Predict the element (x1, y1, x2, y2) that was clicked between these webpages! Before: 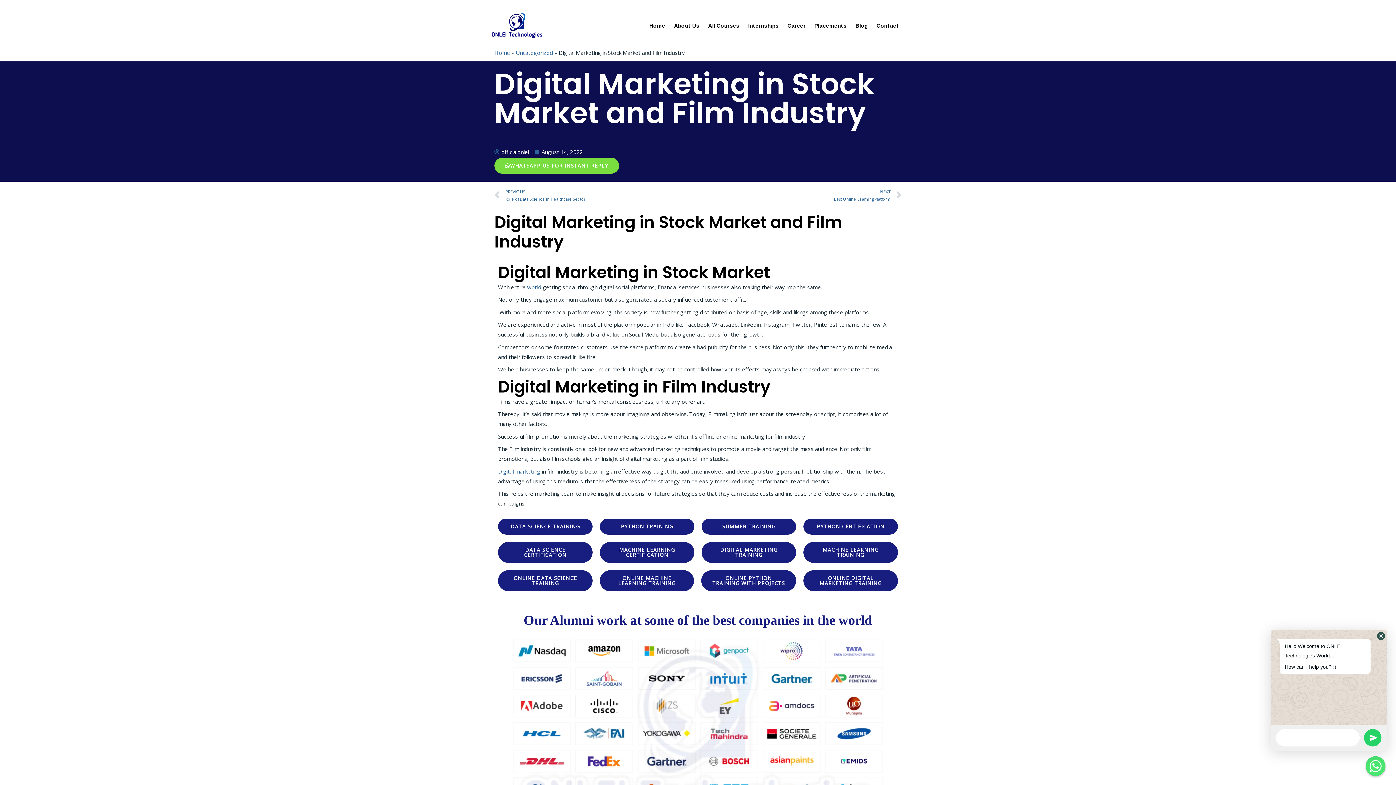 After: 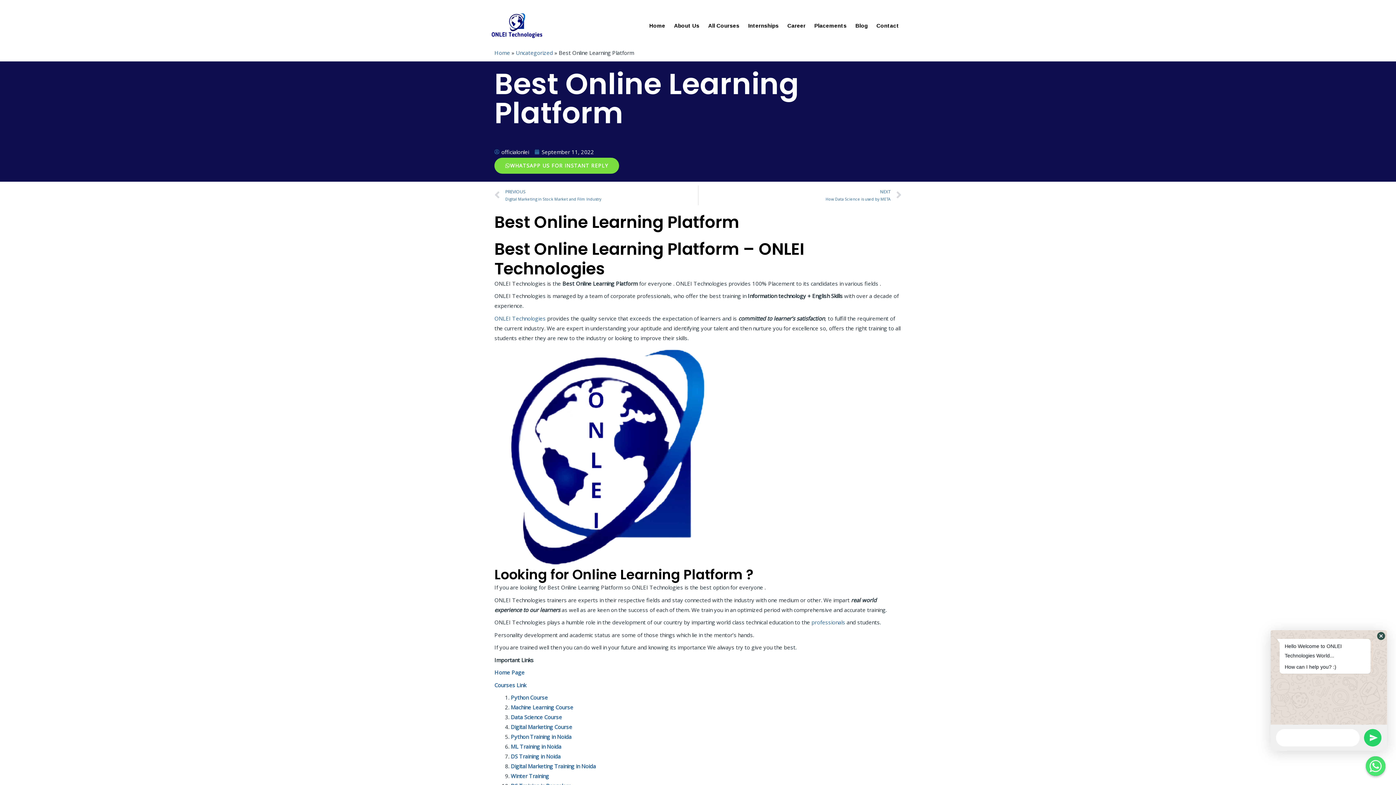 Action: label: NEXT
Best Online Learning Platform
Next bbox: (698, 185, 901, 205)